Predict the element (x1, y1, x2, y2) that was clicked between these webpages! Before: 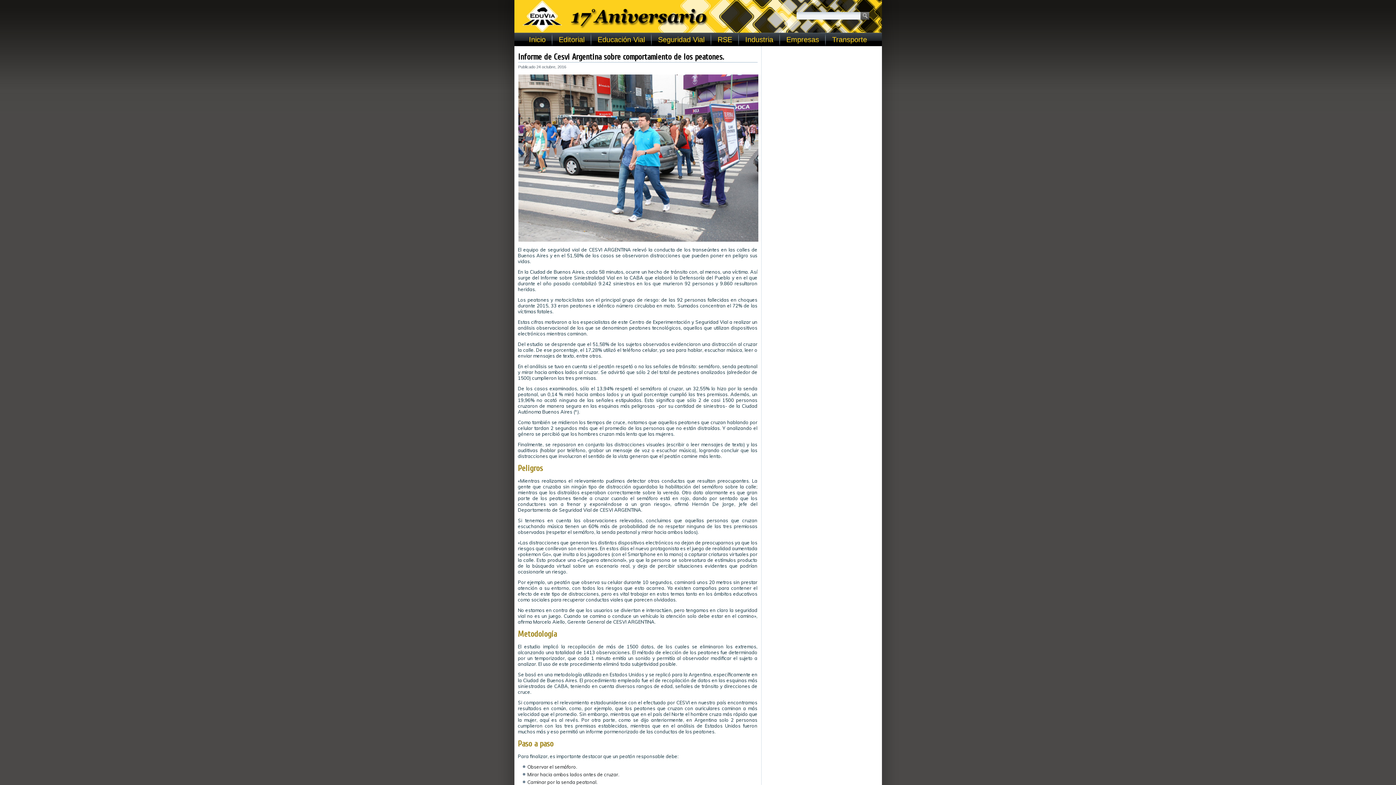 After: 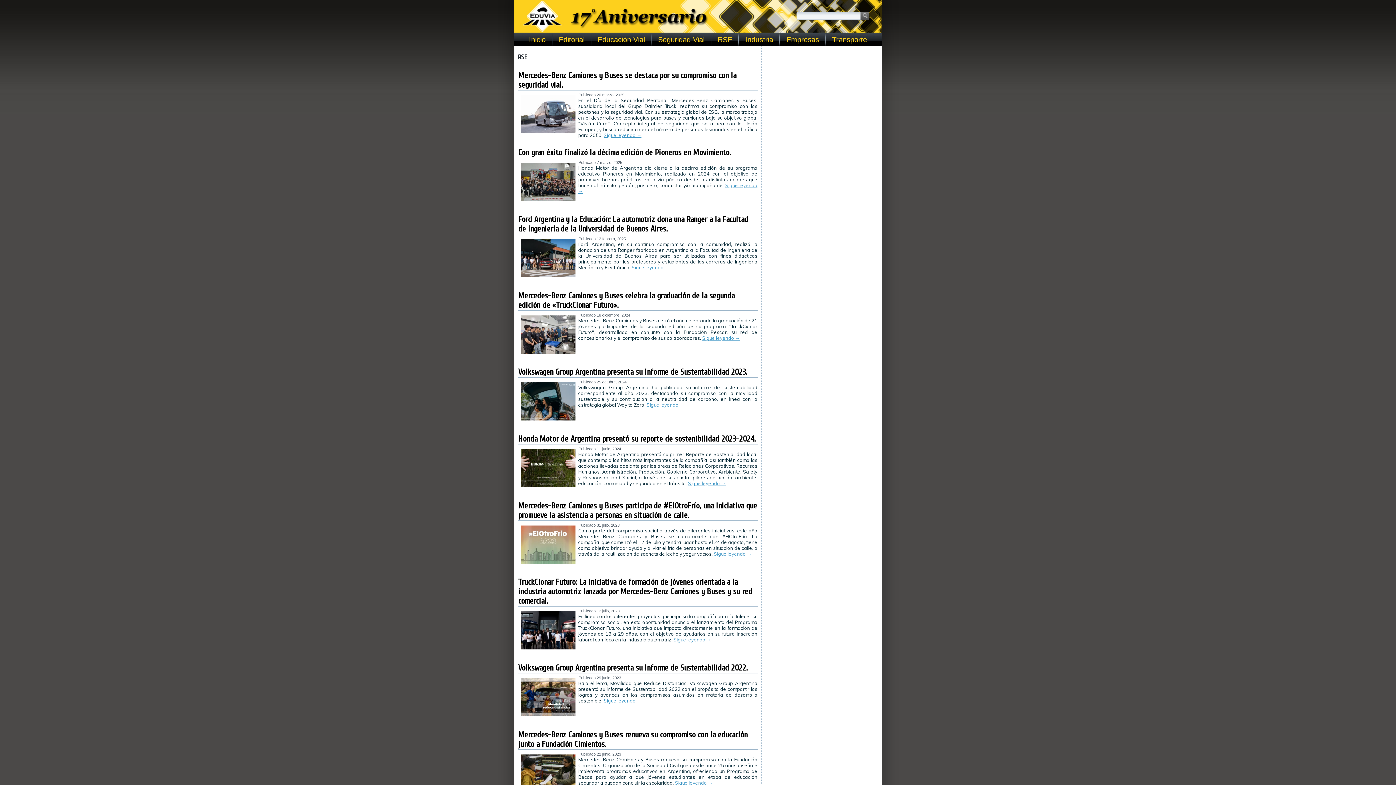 Action: label: RSE bbox: (711, 33, 738, 46)